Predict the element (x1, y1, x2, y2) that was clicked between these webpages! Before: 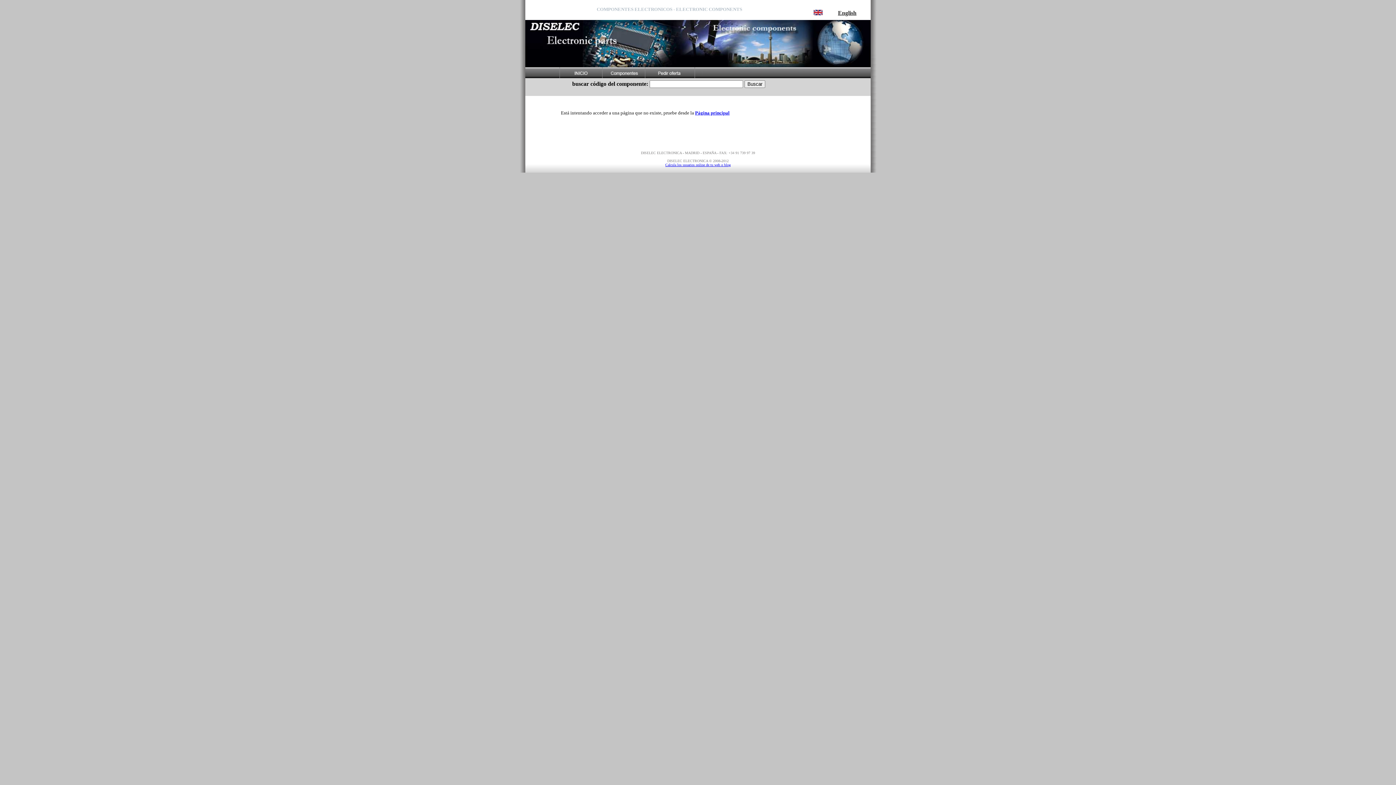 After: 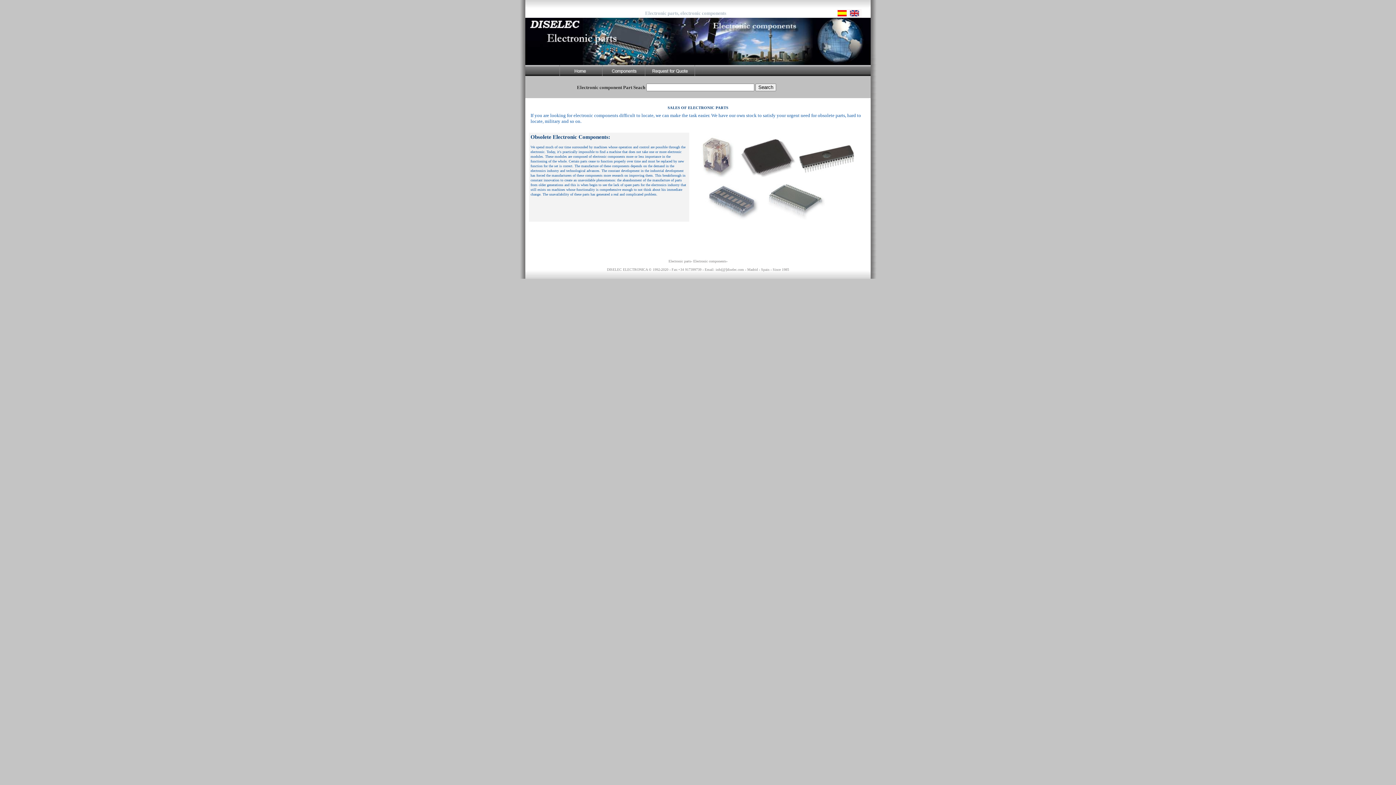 Action: label: English bbox: (838, 9, 856, 16)